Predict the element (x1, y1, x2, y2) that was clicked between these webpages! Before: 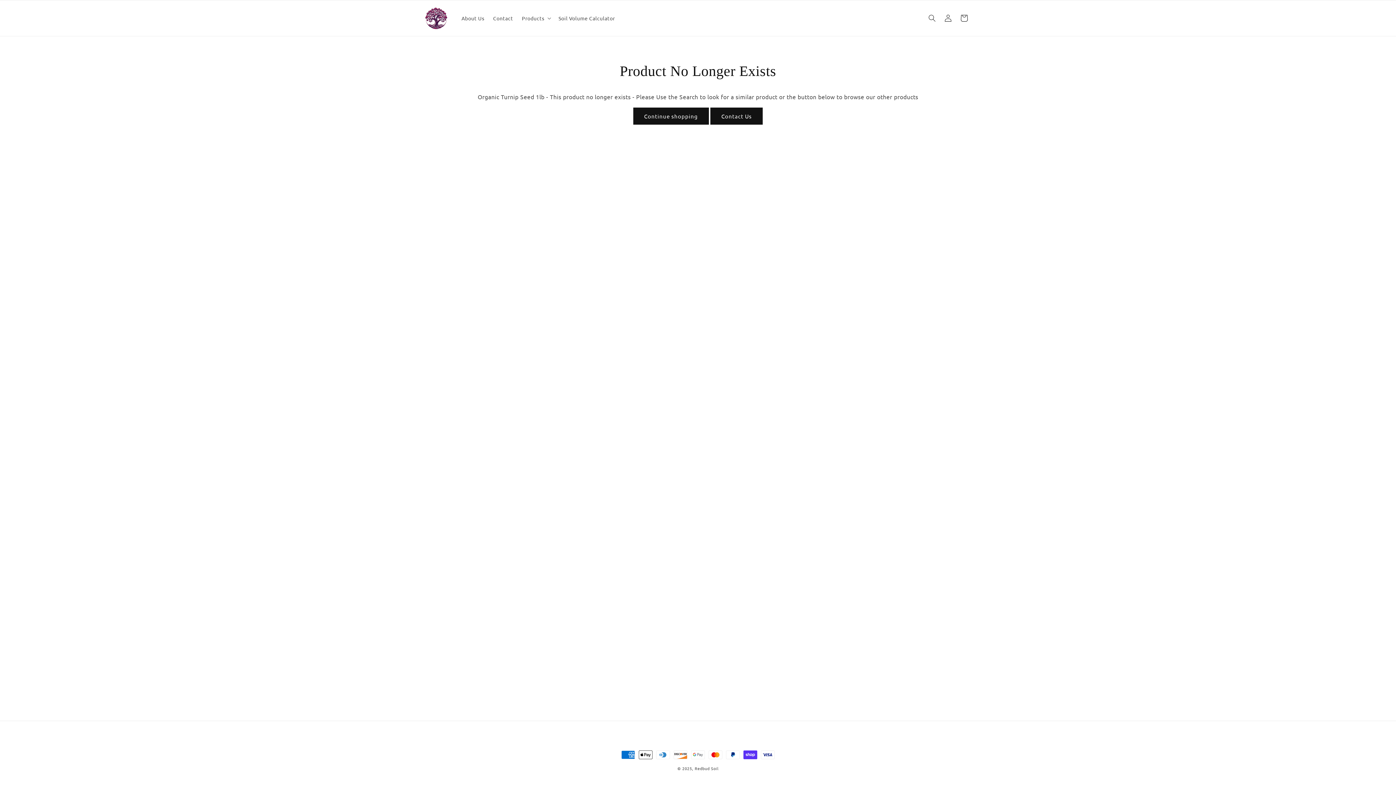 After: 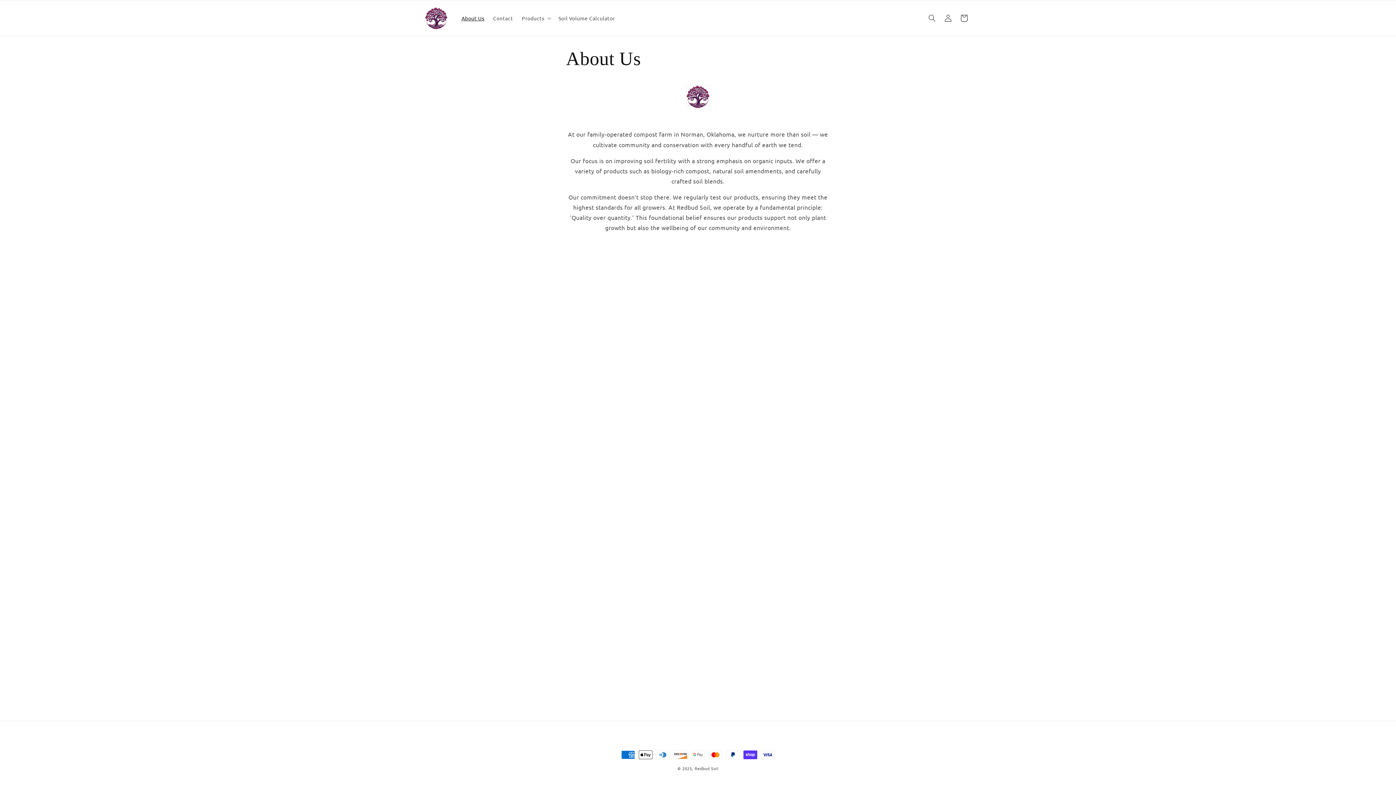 Action: bbox: (457, 10, 488, 25) label: About Us